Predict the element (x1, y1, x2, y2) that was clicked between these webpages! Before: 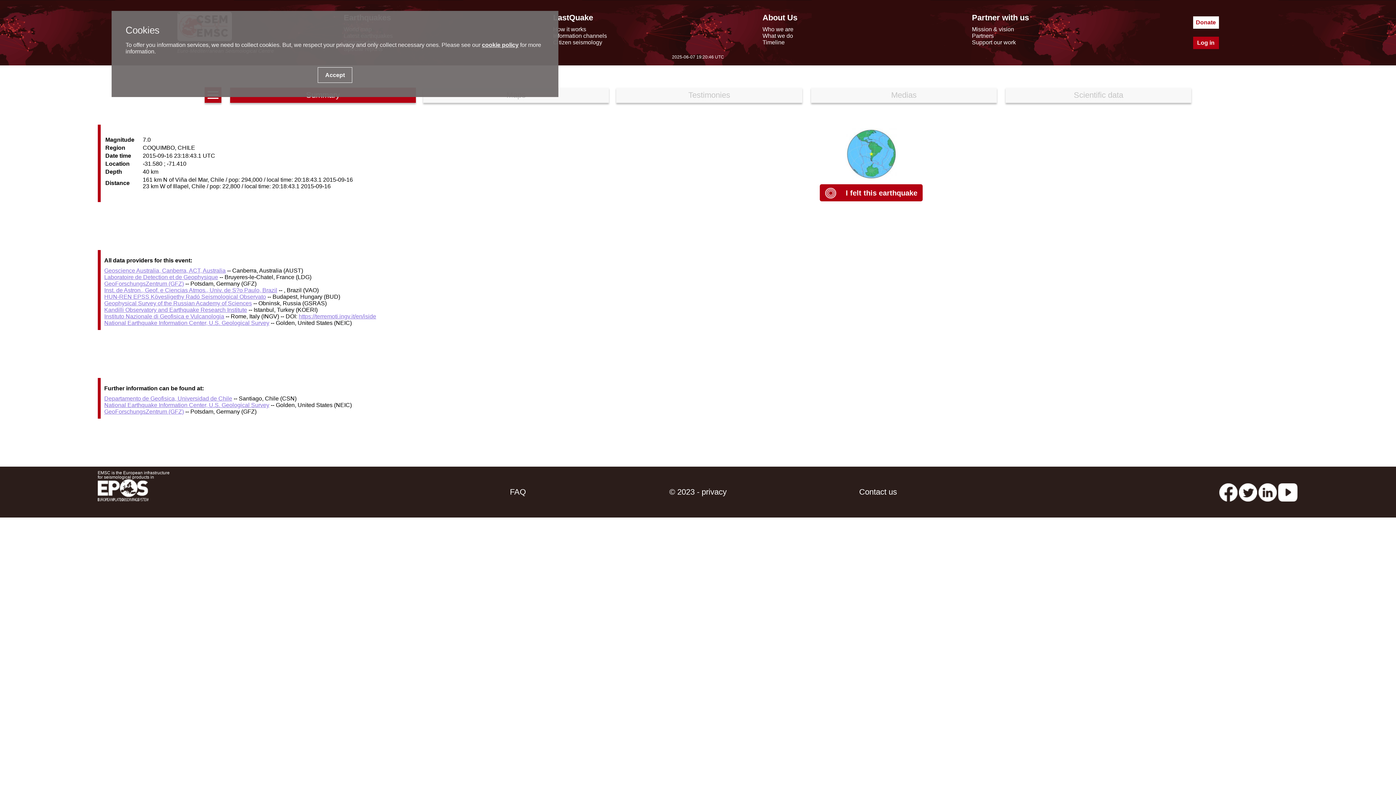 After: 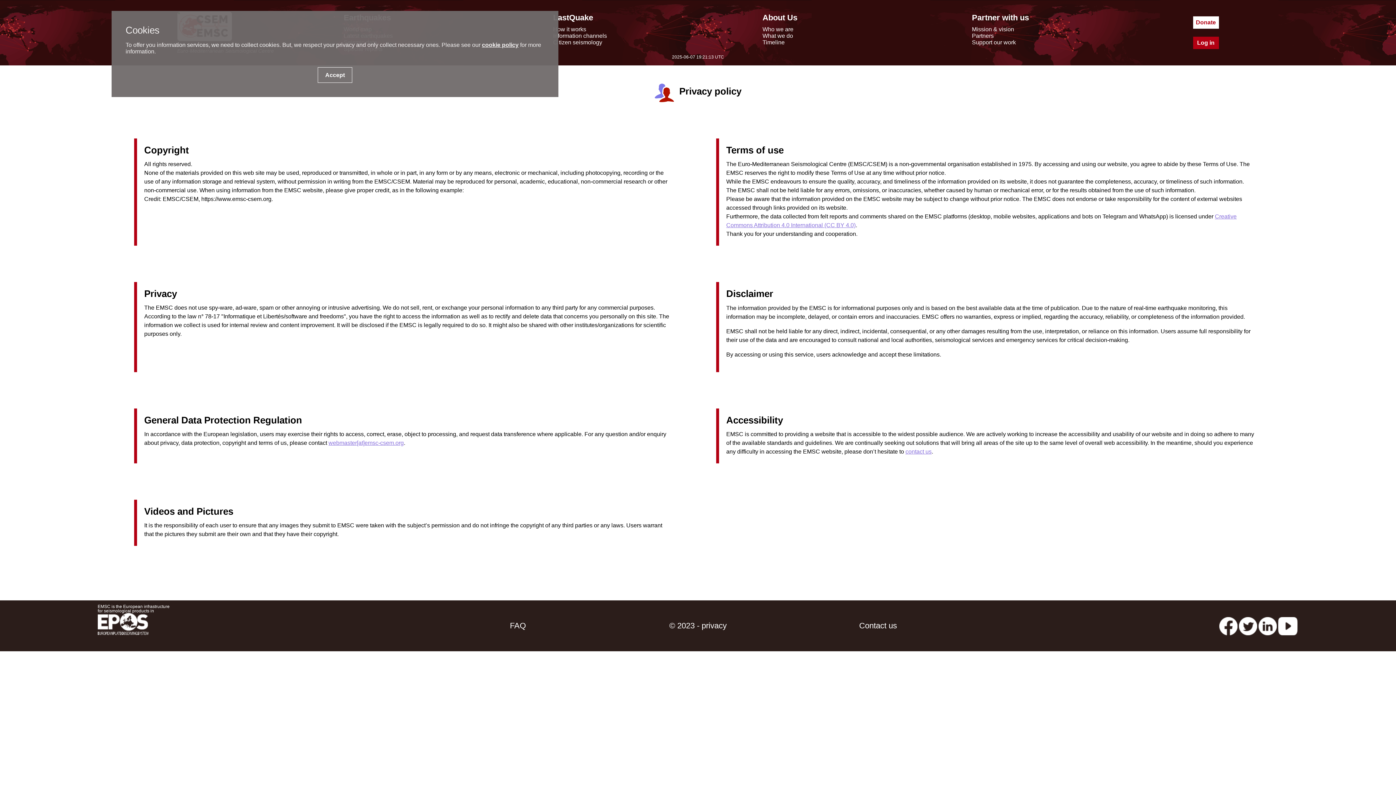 Action: label: © 2023 - privacy bbox: (608, 466, 788, 517)